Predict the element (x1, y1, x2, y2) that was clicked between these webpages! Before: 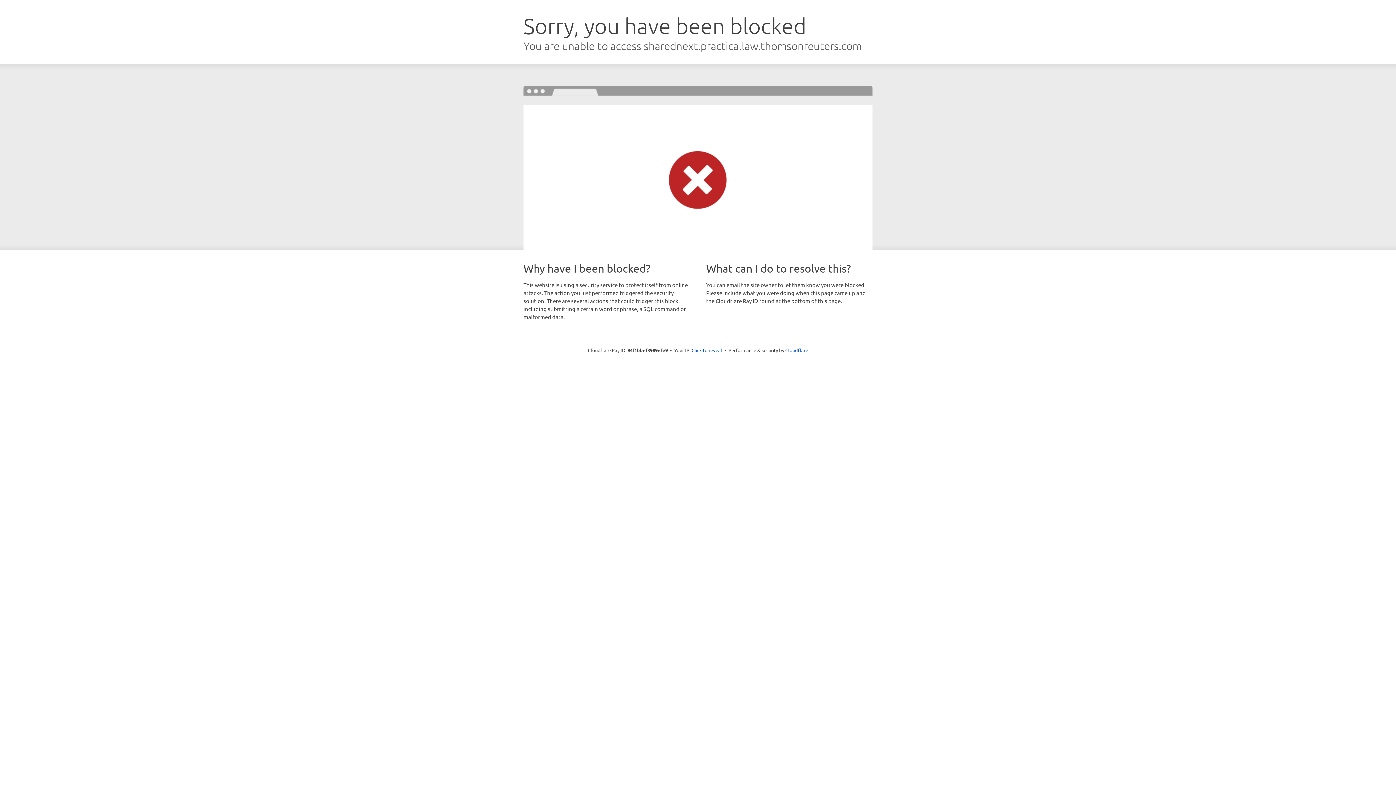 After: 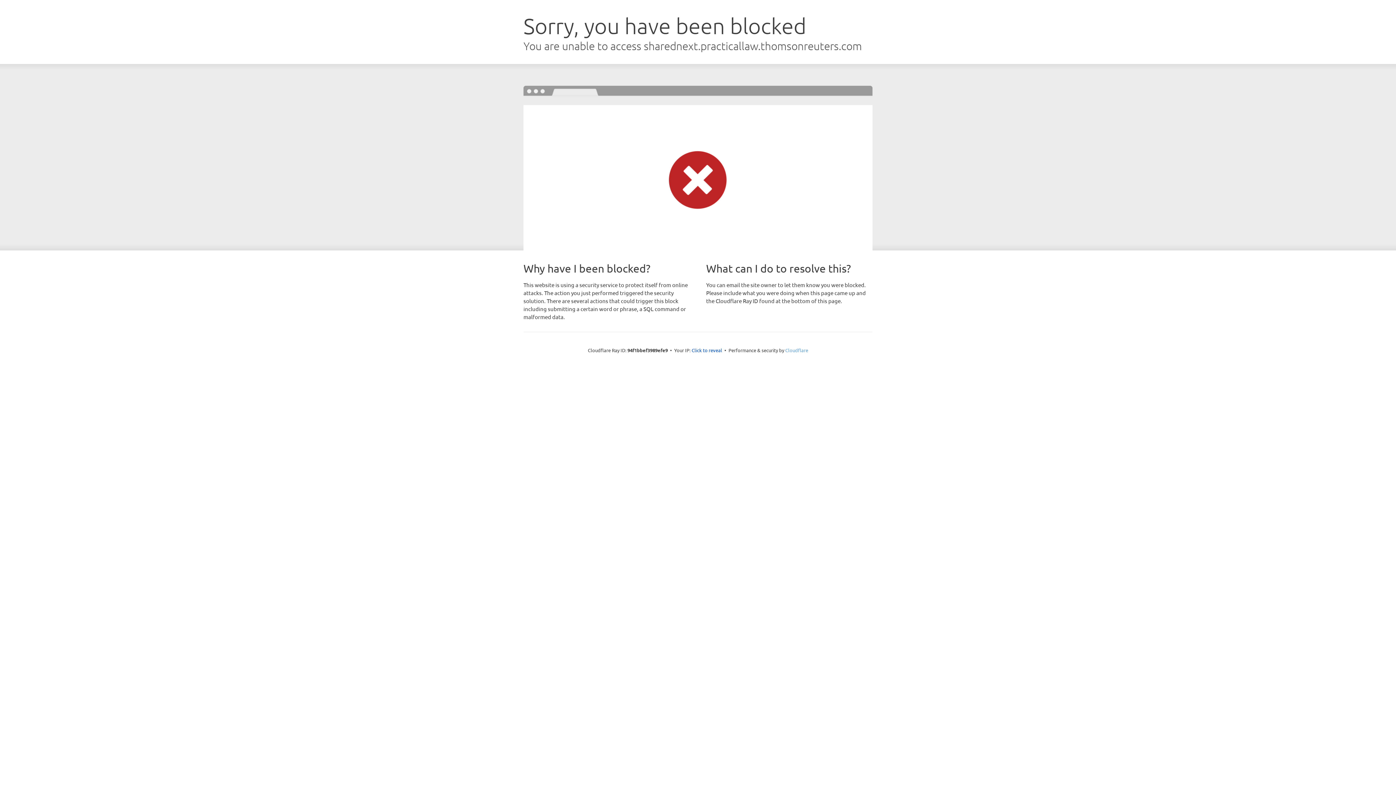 Action: label: Cloudflare bbox: (785, 347, 808, 353)